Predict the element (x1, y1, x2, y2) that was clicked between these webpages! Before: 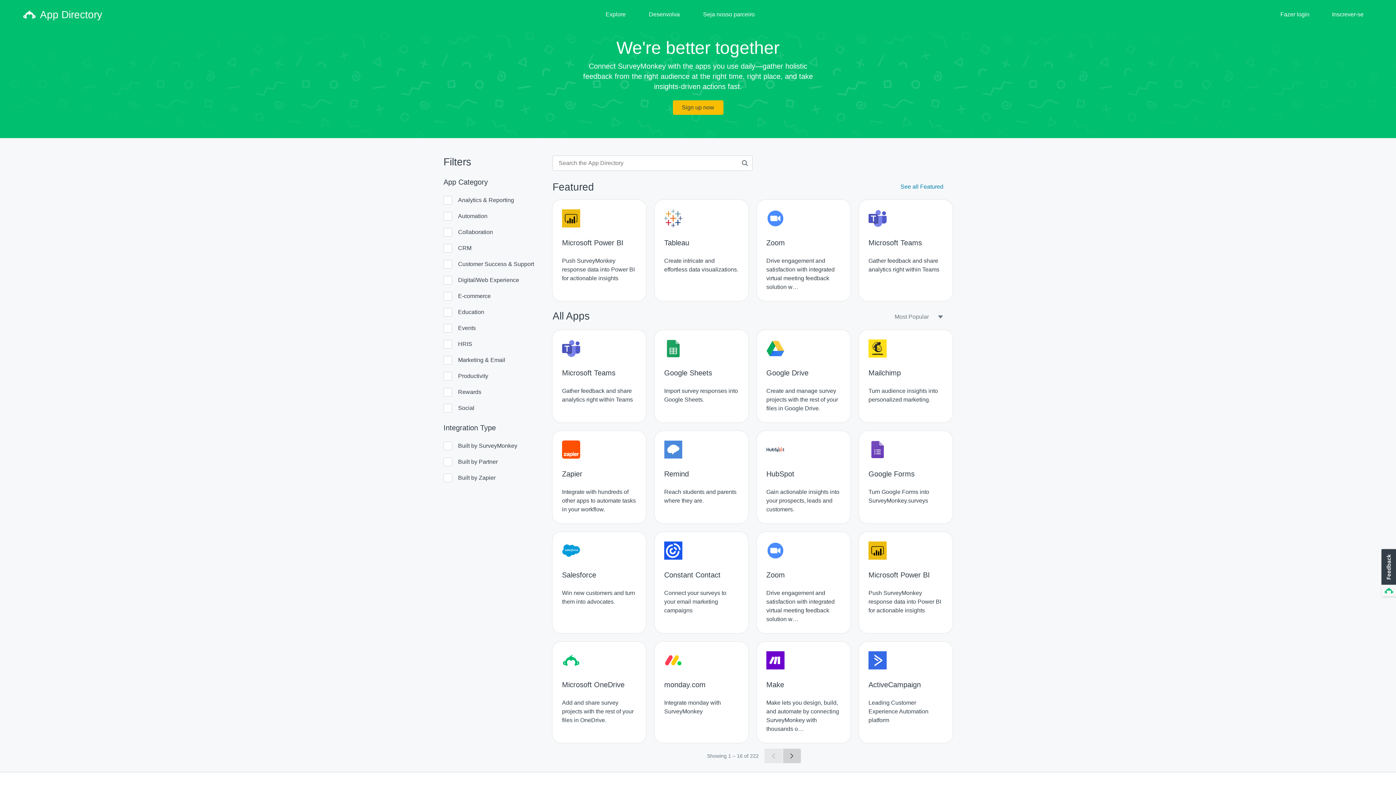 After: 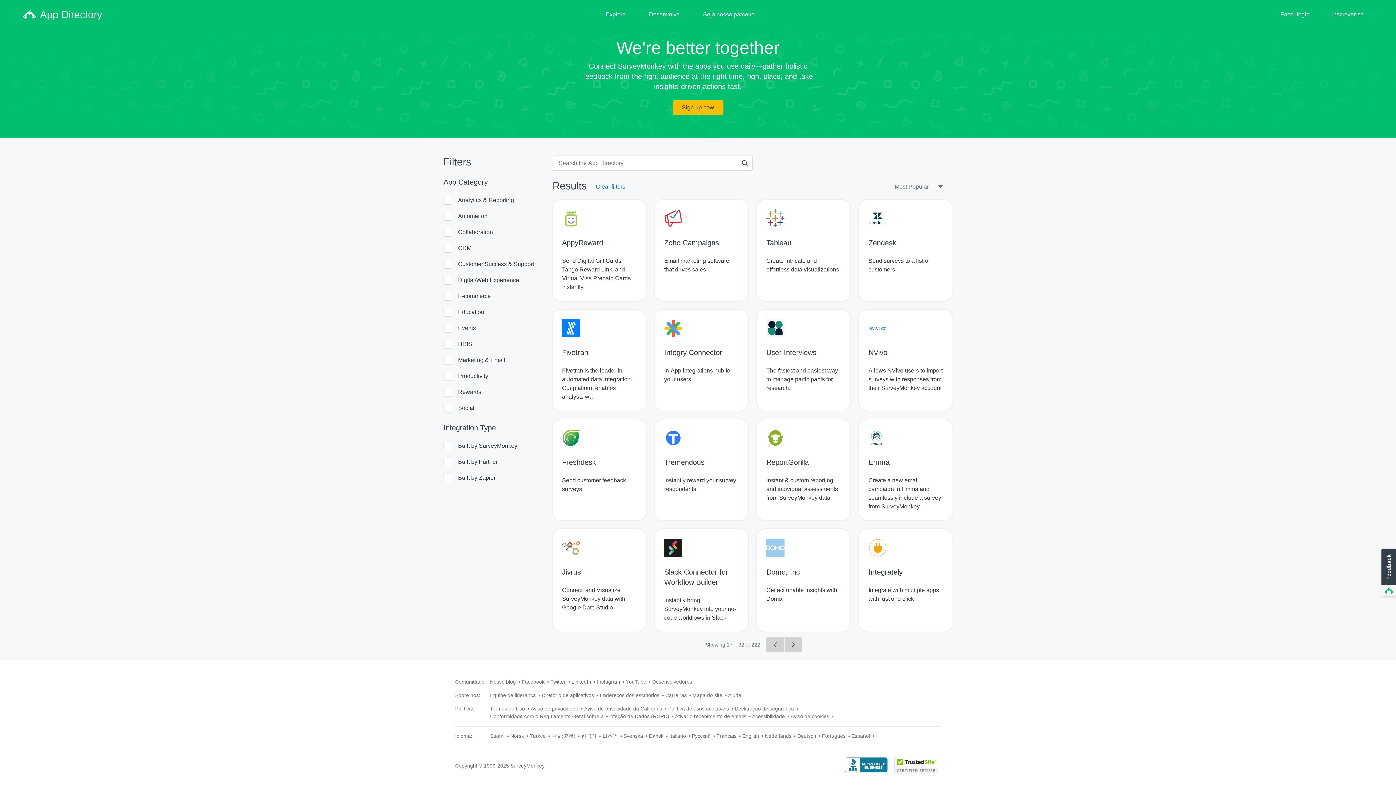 Action: label: Go to page 2 bbox: (782, 749, 801, 763)